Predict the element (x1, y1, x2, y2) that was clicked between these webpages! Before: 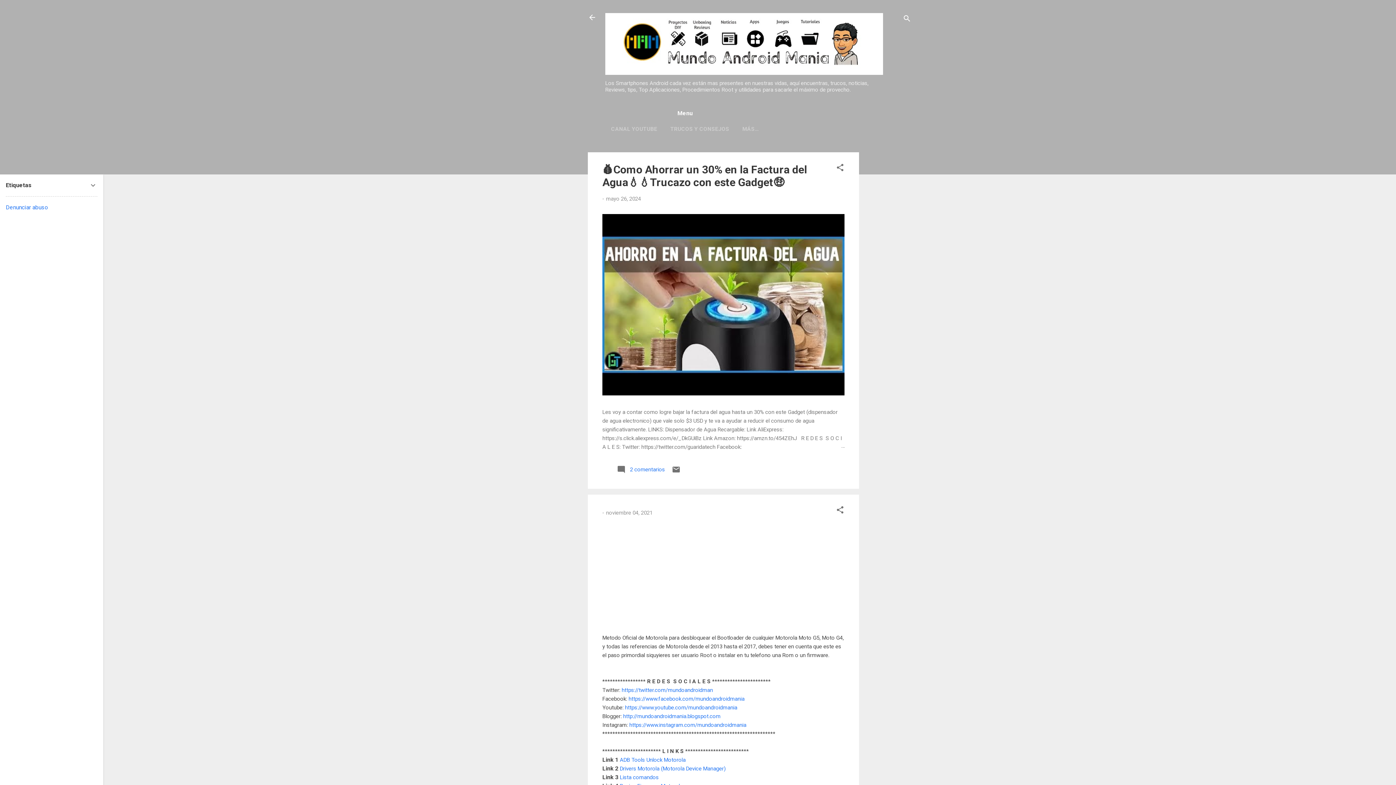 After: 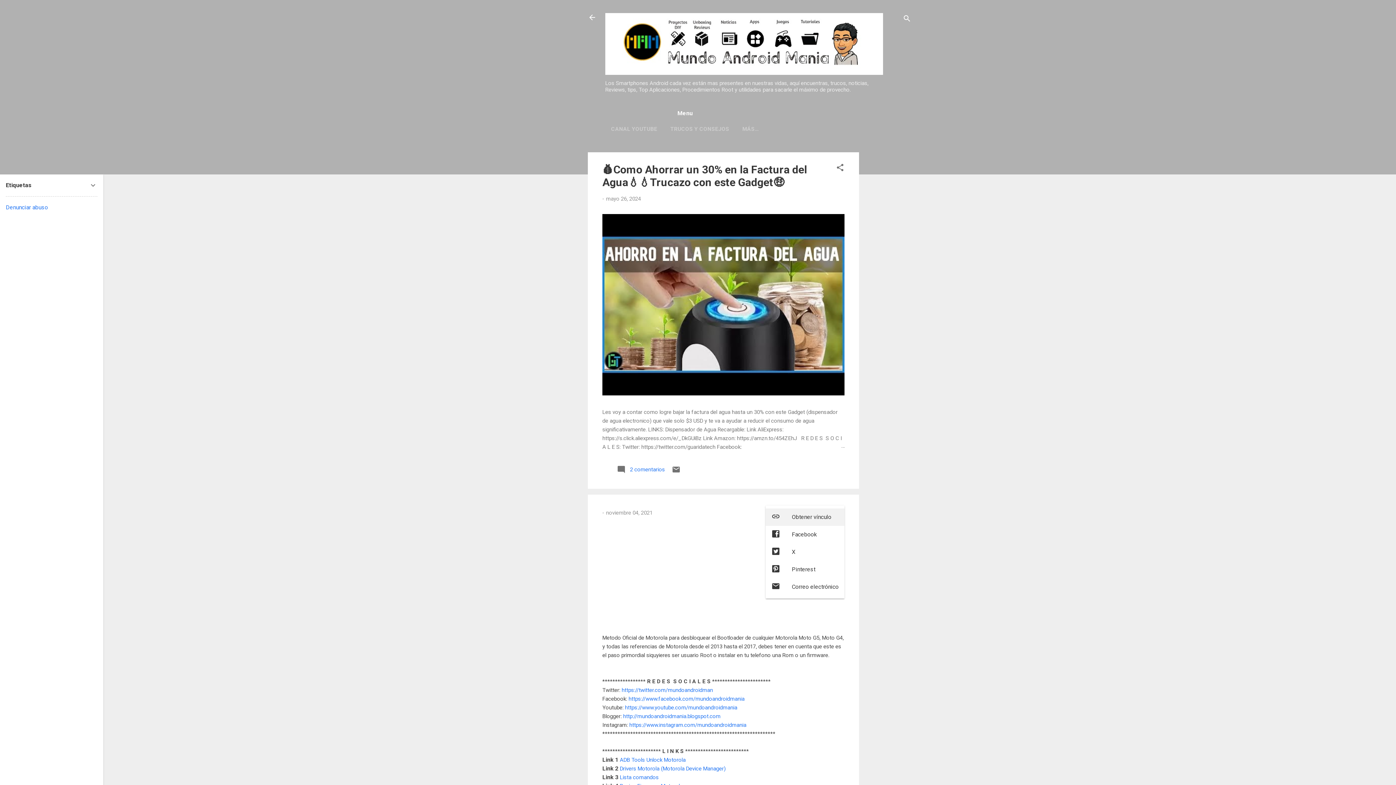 Action: bbox: (836, 505, 844, 517) label: Compartir